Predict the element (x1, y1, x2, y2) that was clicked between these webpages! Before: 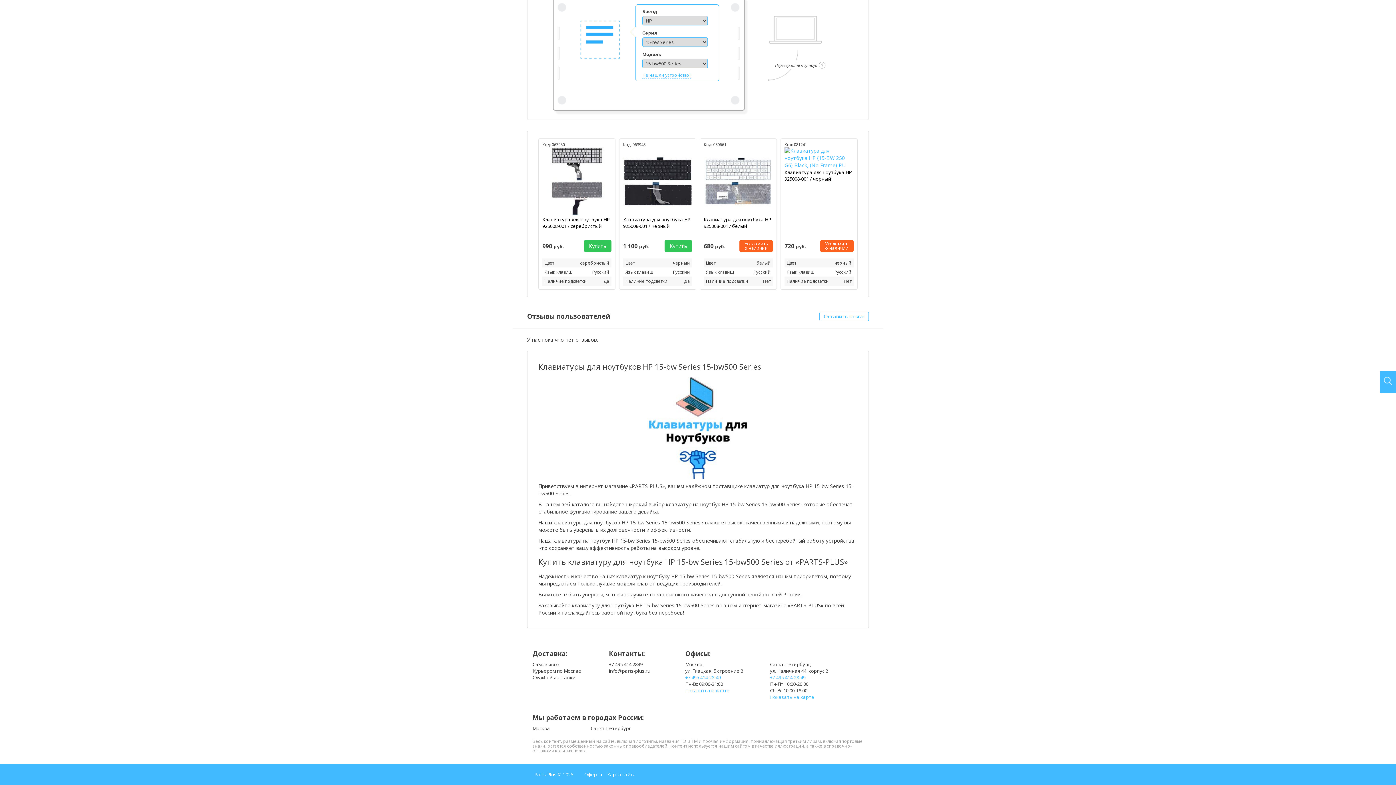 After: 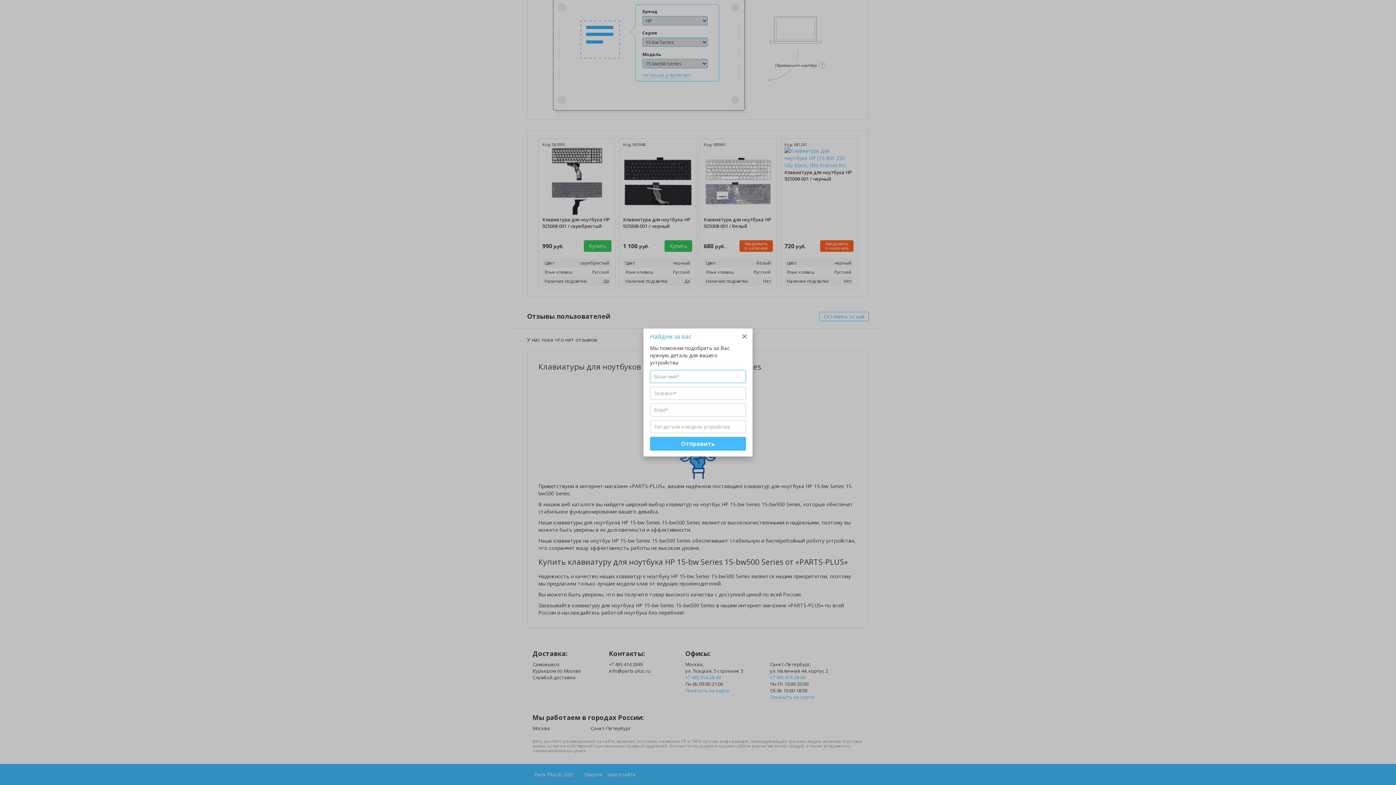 Action: label: Не нашли устройство? bbox: (642, 71, 691, 78)